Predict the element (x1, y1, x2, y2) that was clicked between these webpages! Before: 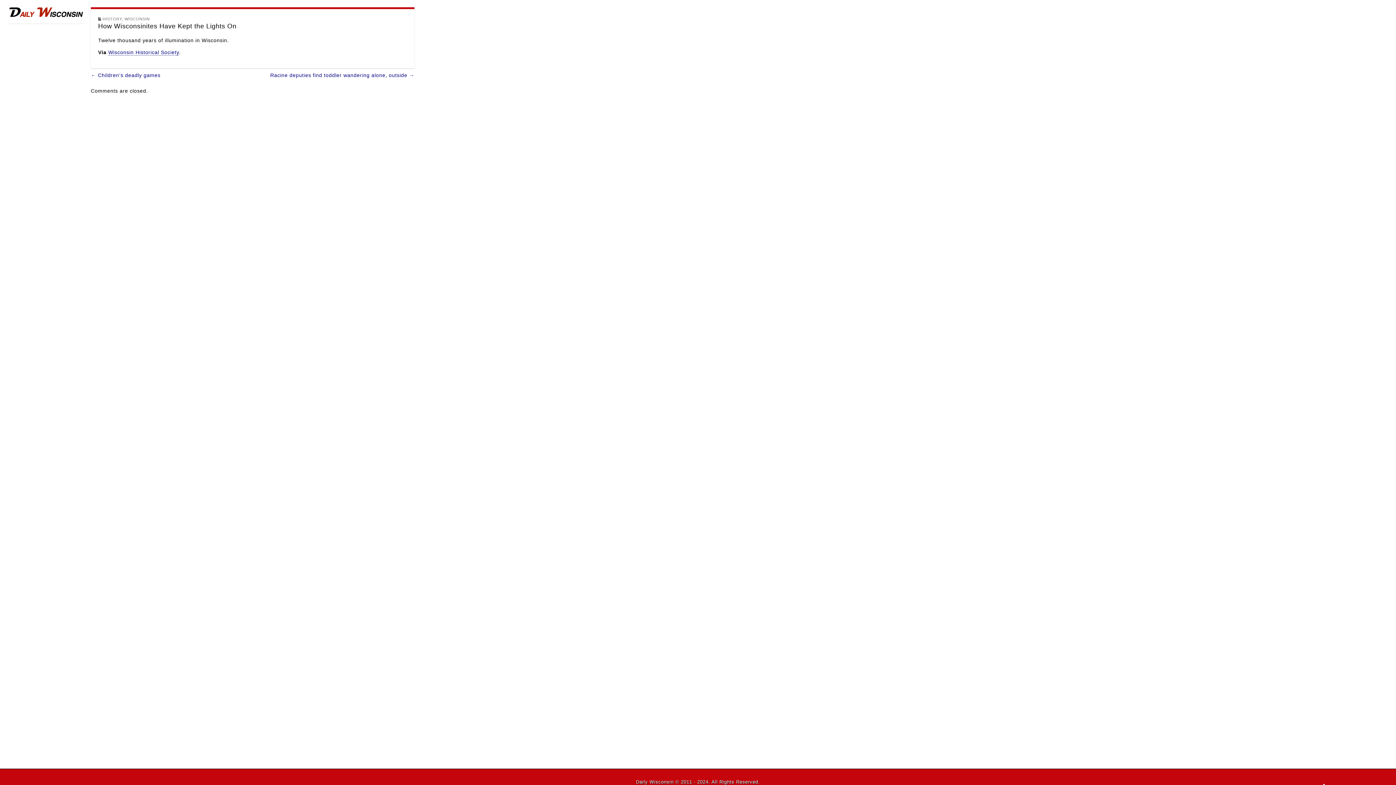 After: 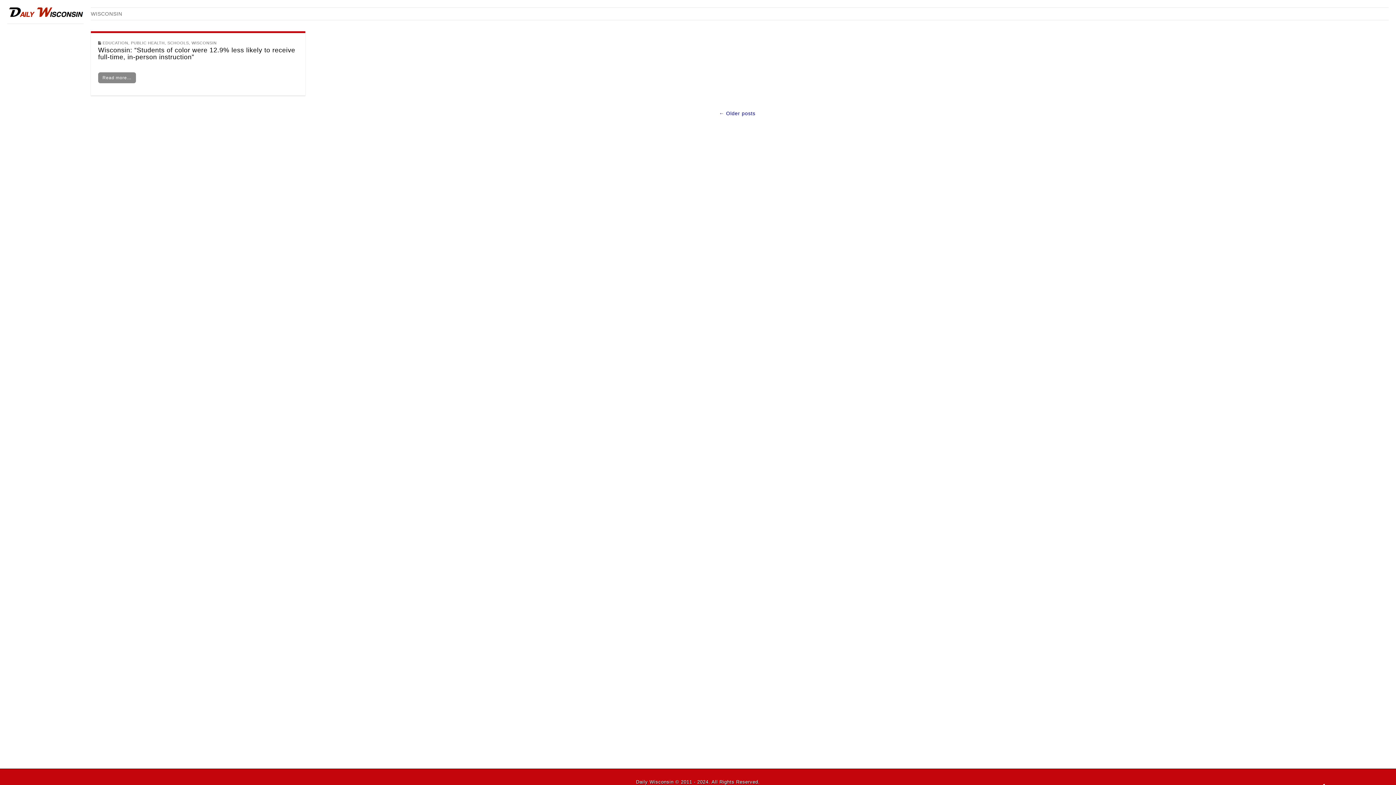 Action: bbox: (124, 16, 149, 21) label: WISCONSIN